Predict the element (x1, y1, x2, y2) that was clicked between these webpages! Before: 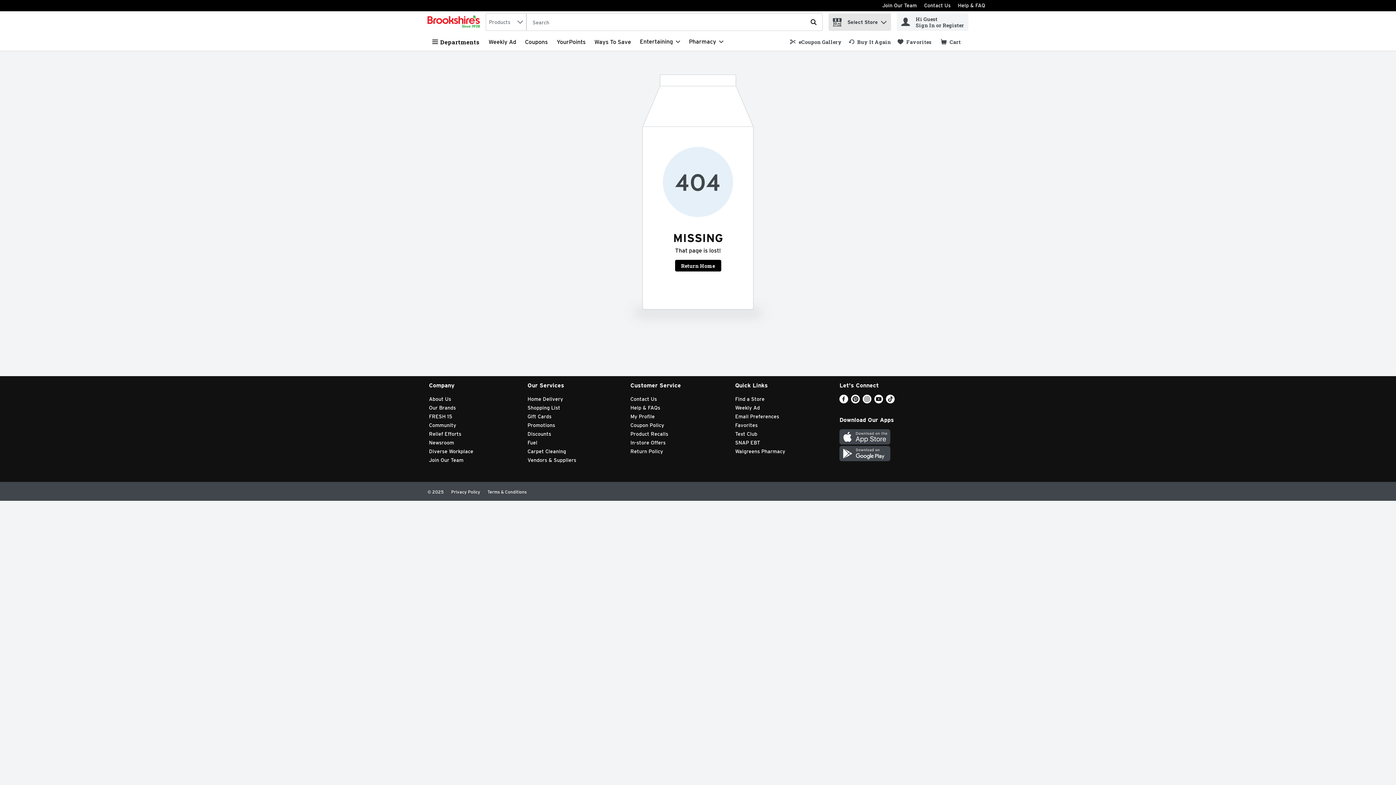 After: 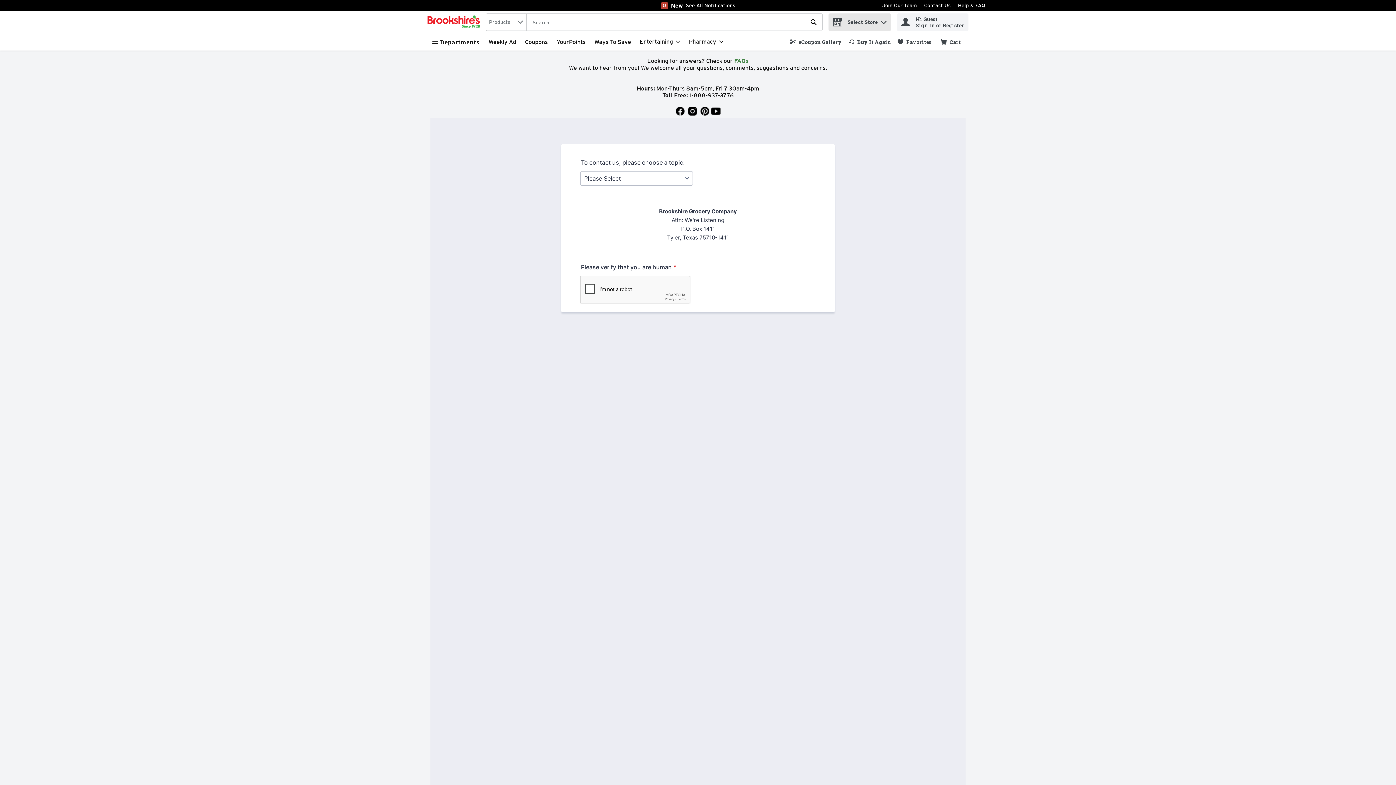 Action: bbox: (924, 2, 950, 8) label: Contact Us